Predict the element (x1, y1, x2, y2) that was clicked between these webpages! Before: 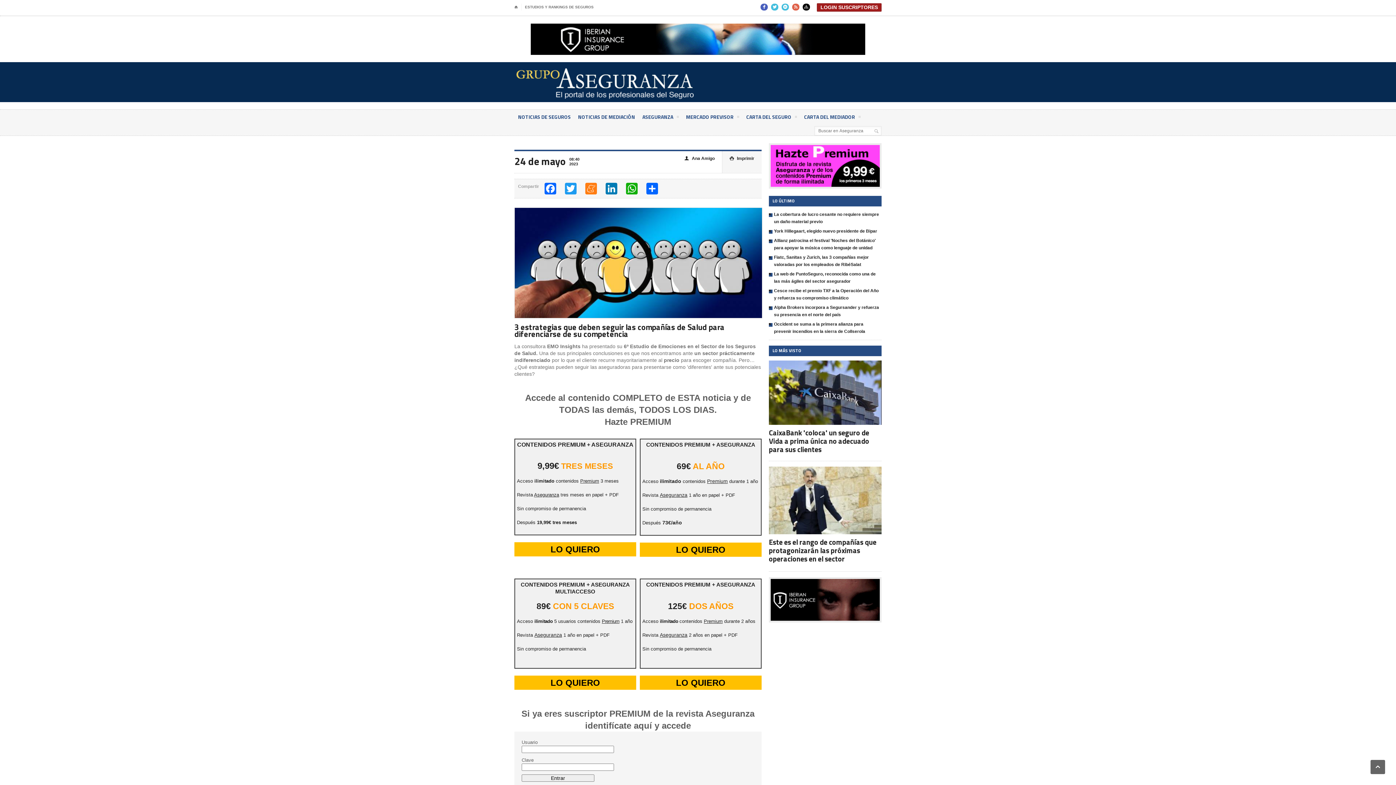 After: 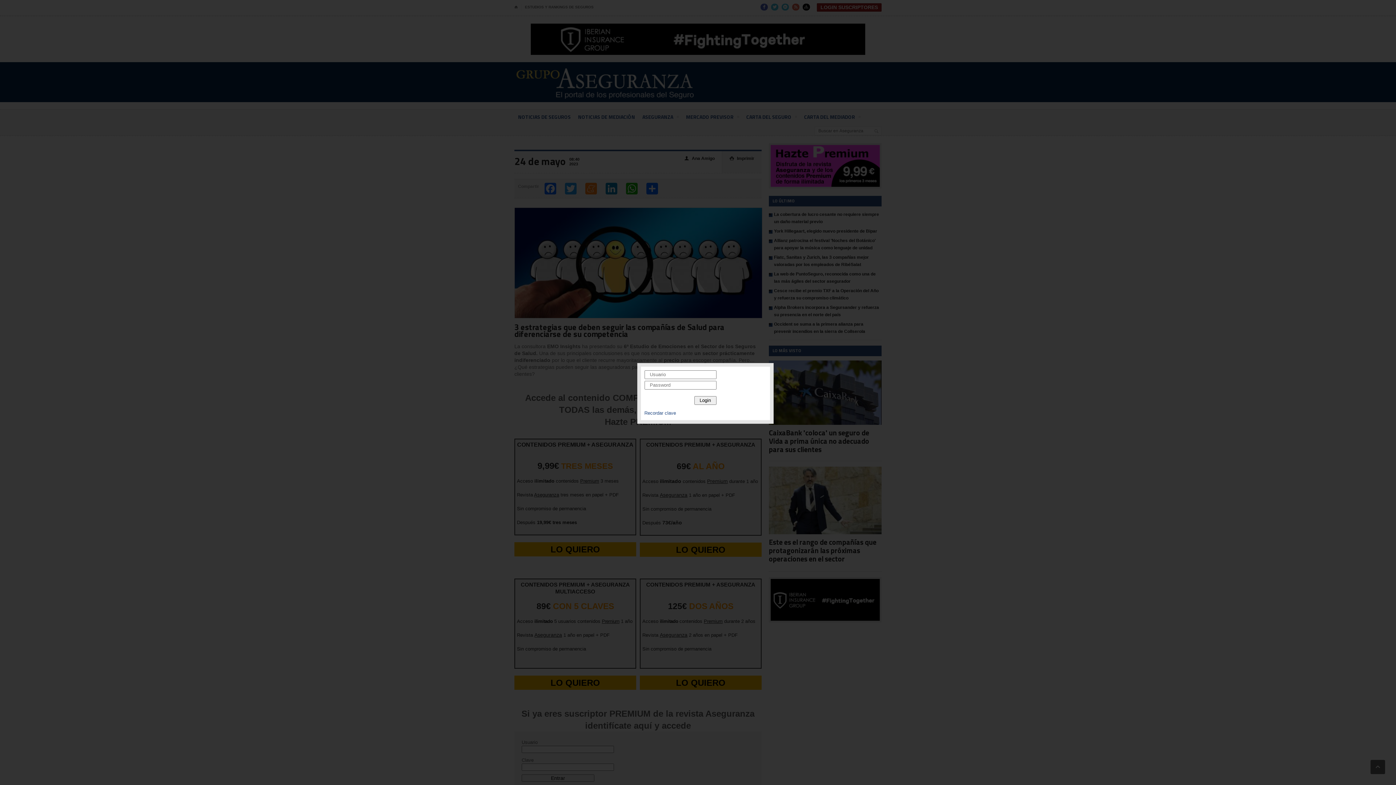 Action: label: LOGIN SUSCRIPTORES bbox: (820, 4, 878, 10)